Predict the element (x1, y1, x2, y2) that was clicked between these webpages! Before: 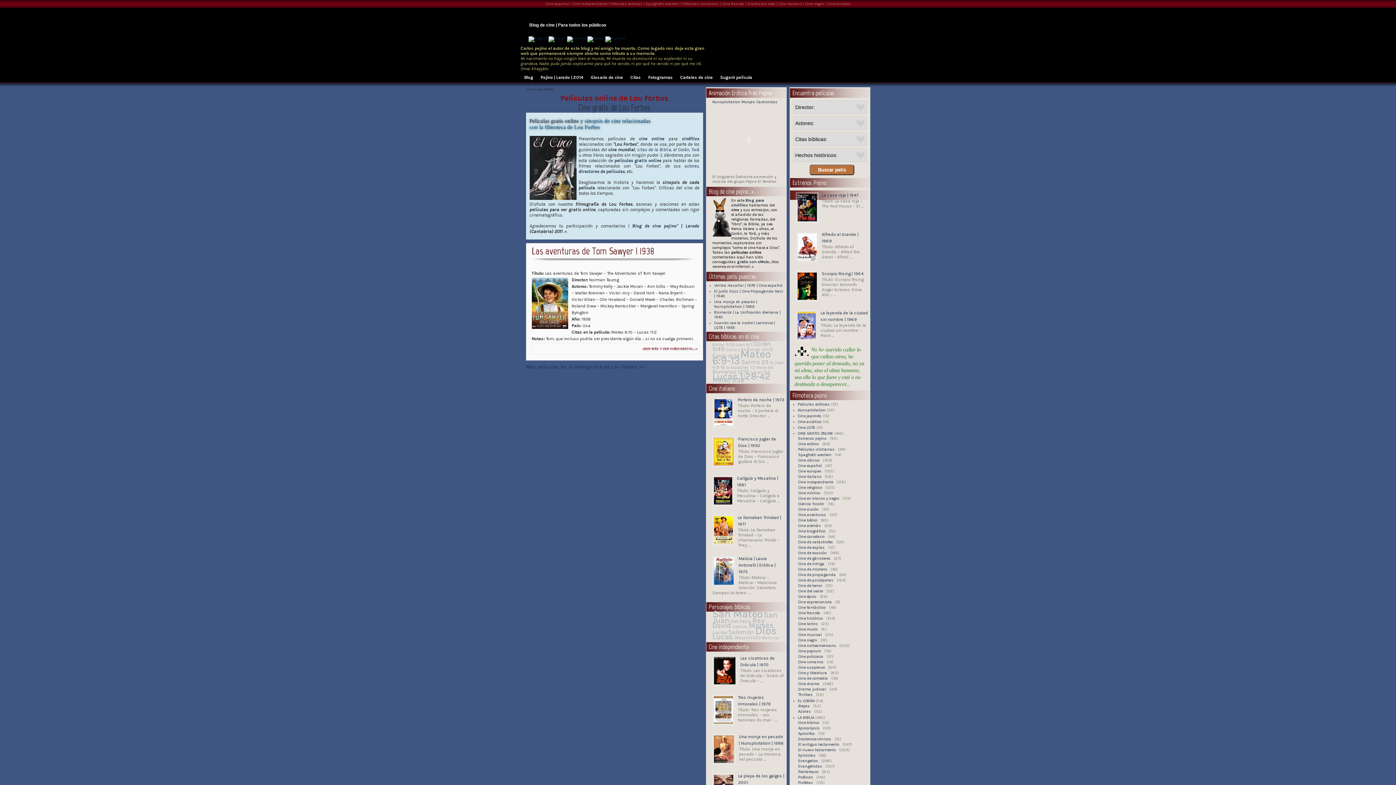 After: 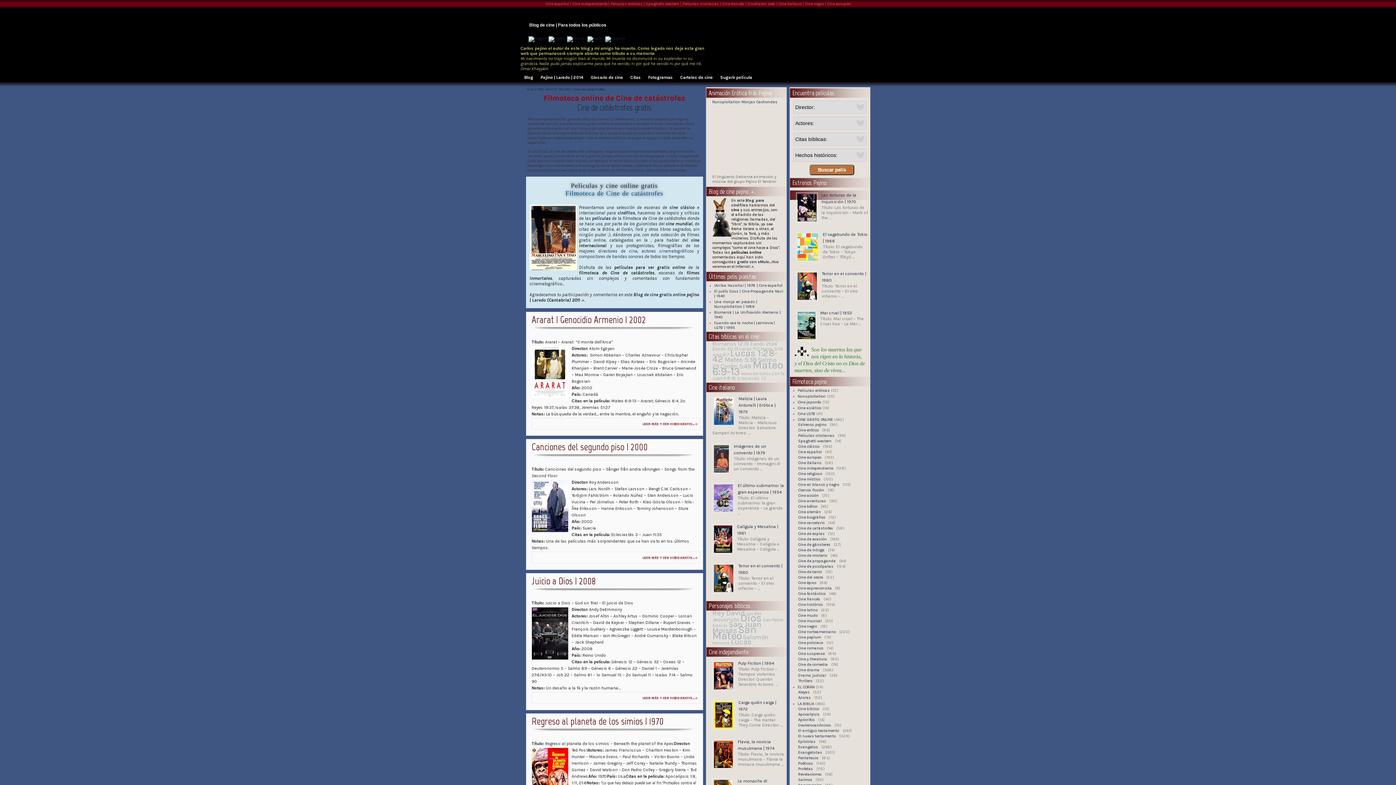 Action: label: Cine de catástrofes bbox: (788, 539, 835, 545)